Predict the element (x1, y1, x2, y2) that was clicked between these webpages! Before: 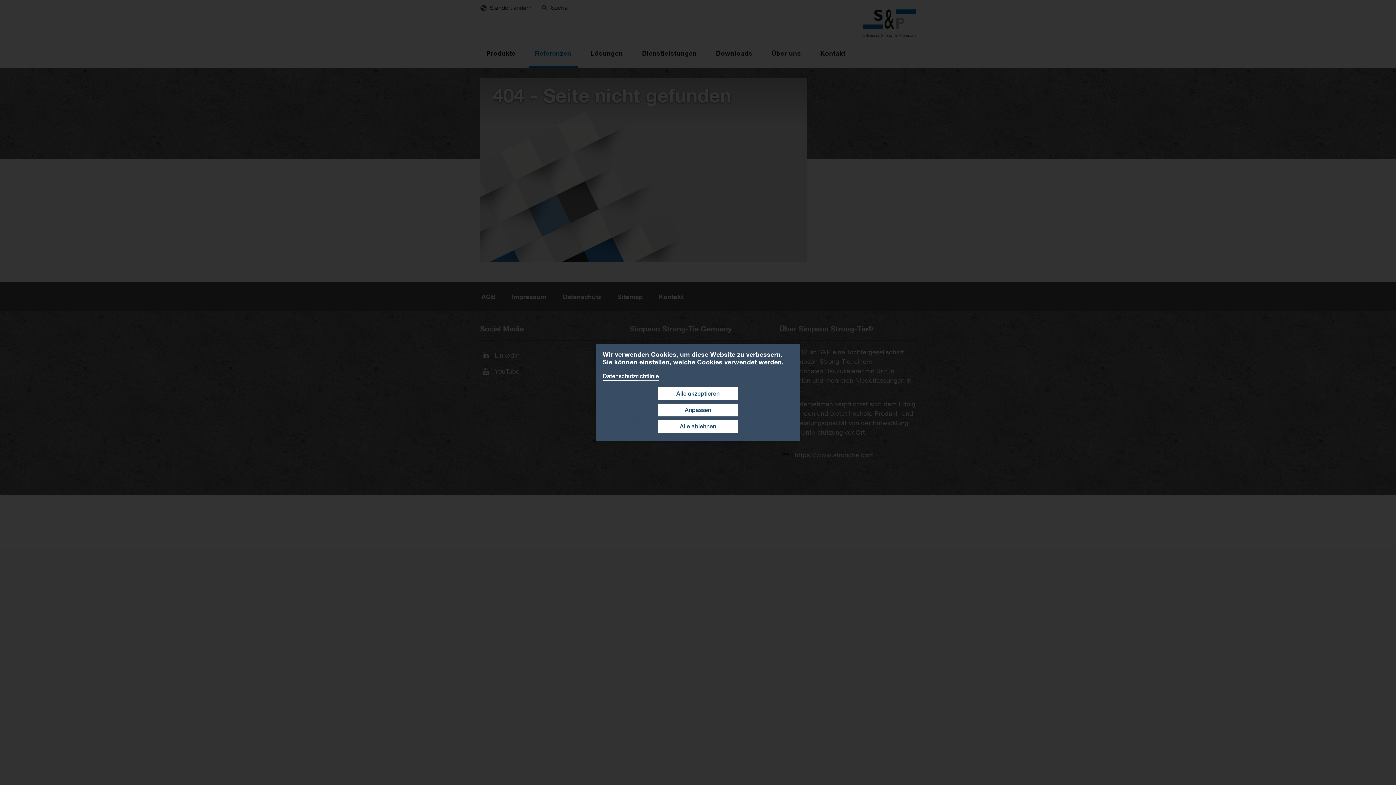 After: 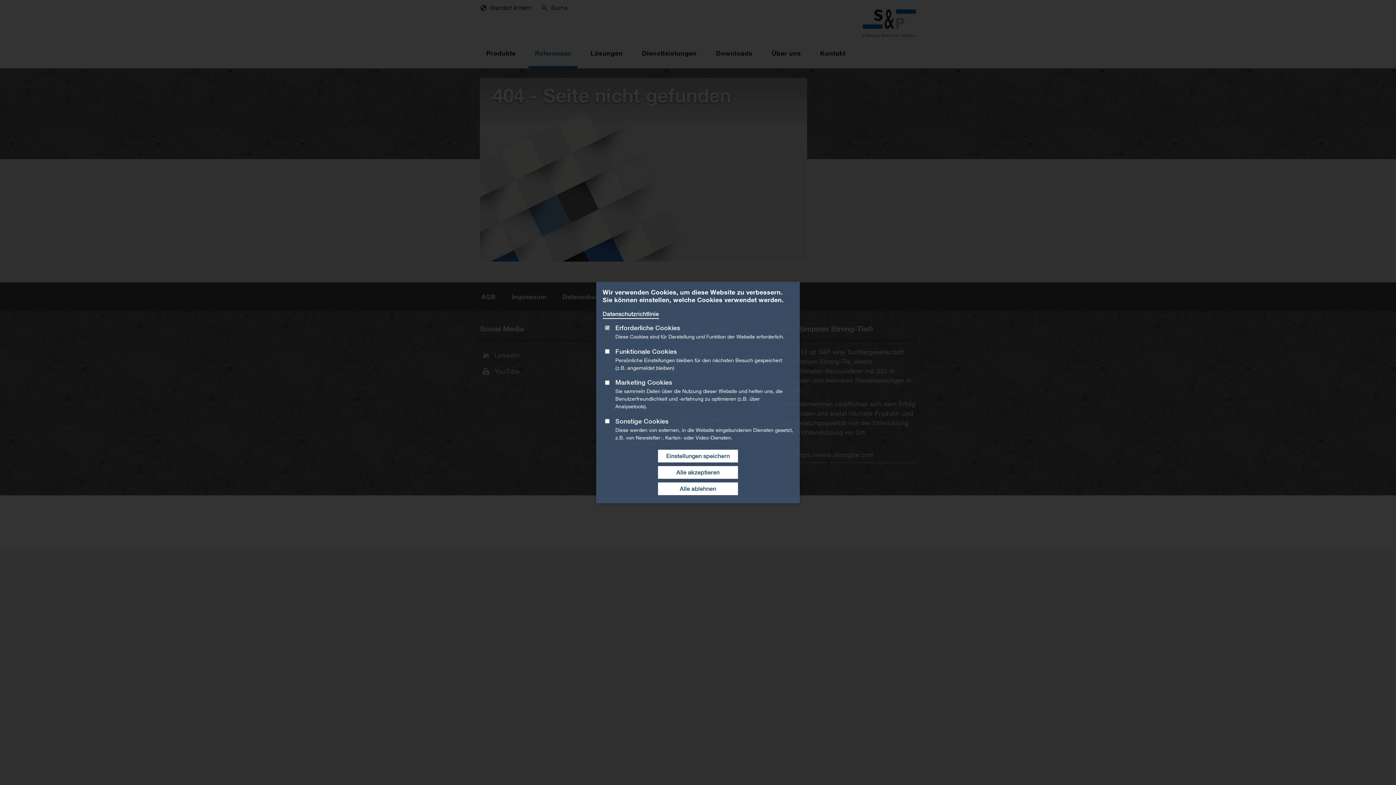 Action: bbox: (658, 403, 738, 416) label: Anpassen